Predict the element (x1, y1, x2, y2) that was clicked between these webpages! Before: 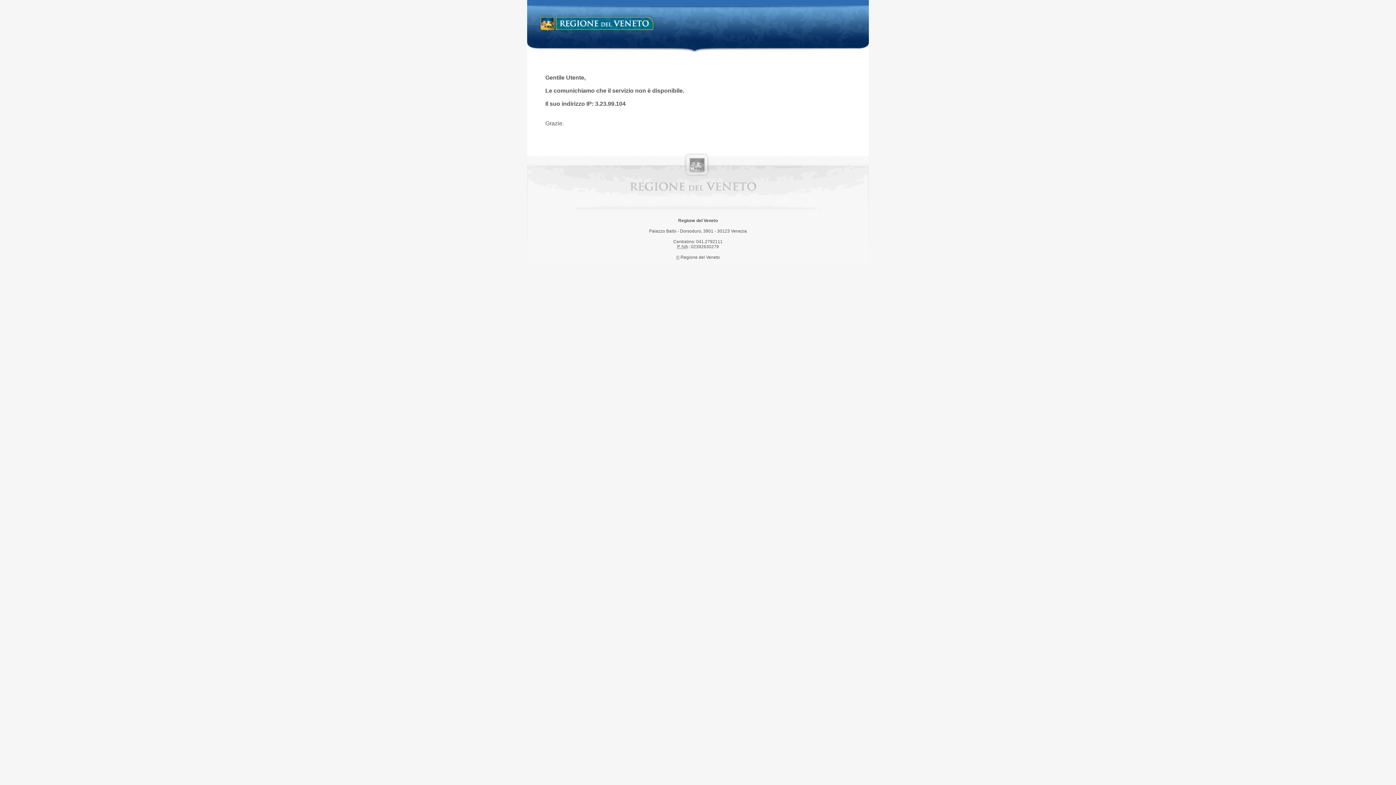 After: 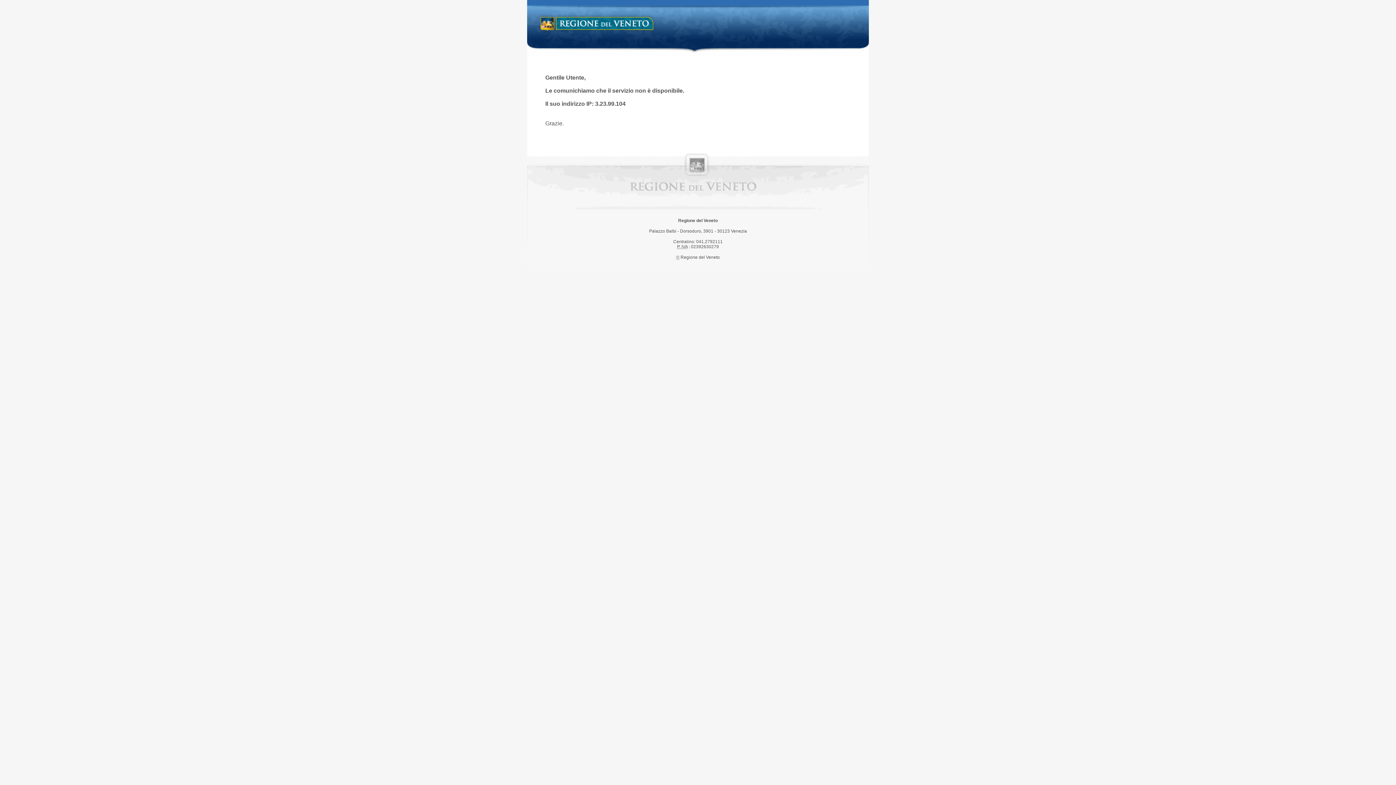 Action: bbox: (538, 14, 658, 34) label: Regione del Veneto